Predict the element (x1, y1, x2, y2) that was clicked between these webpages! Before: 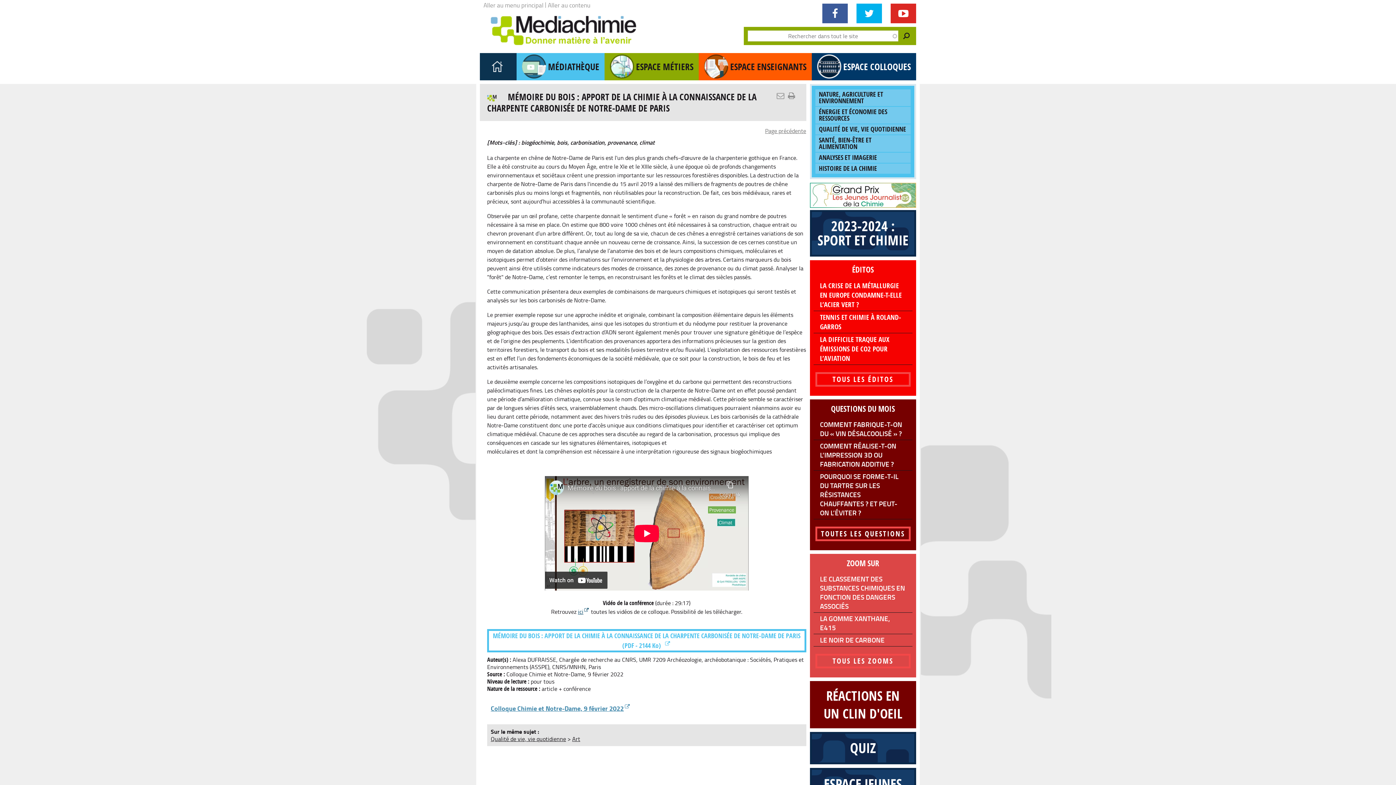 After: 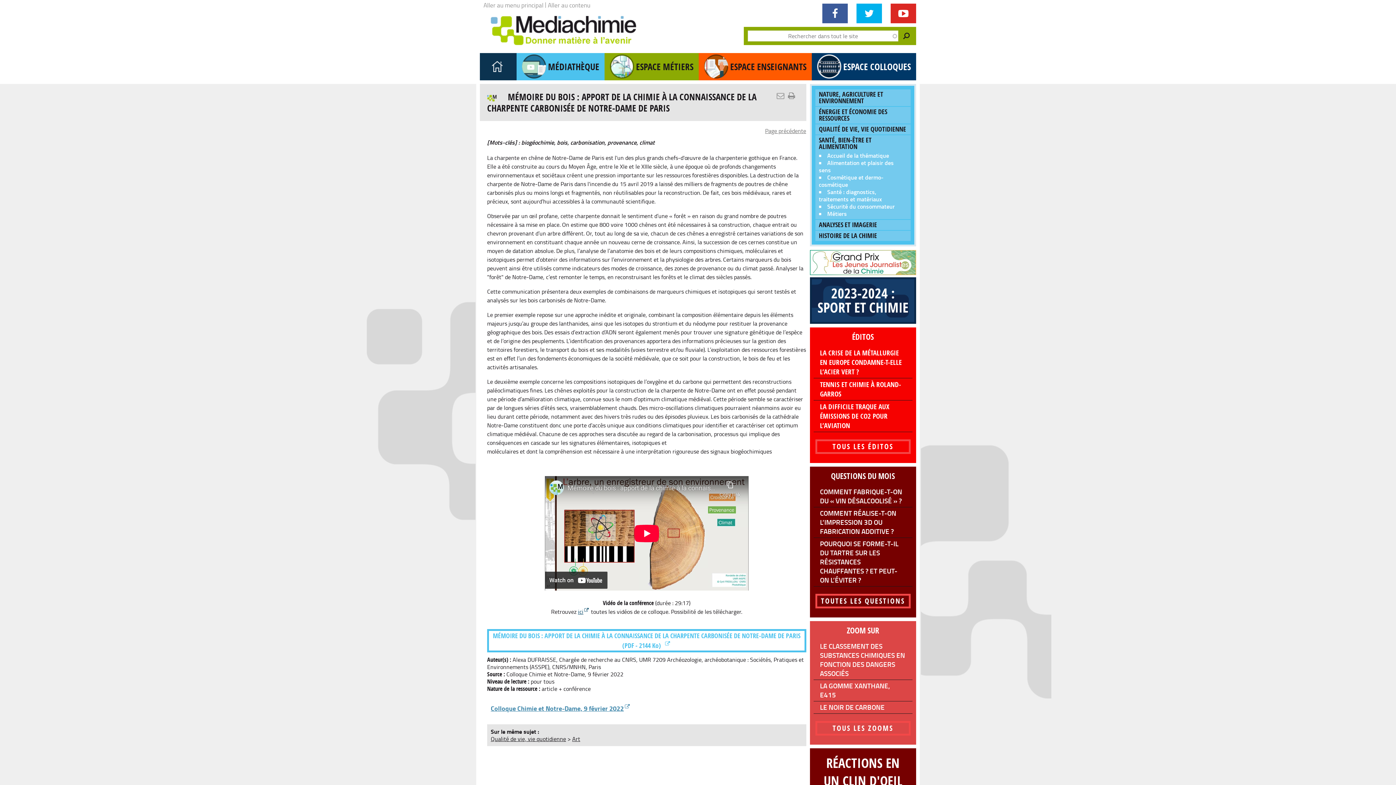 Action: bbox: (819, 137, 907, 150) label: SANTÉ, BIEN-ÊTRE ET ALIMENTATION